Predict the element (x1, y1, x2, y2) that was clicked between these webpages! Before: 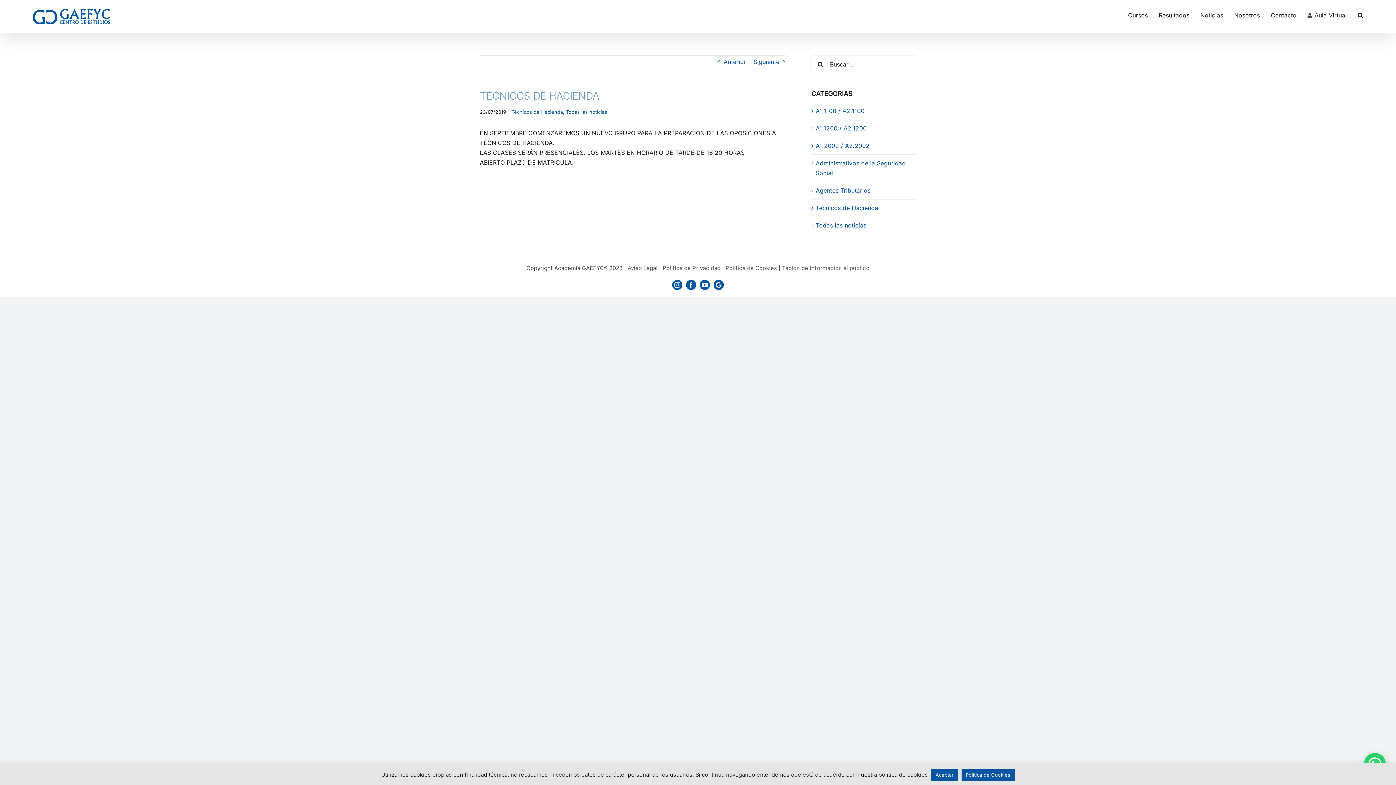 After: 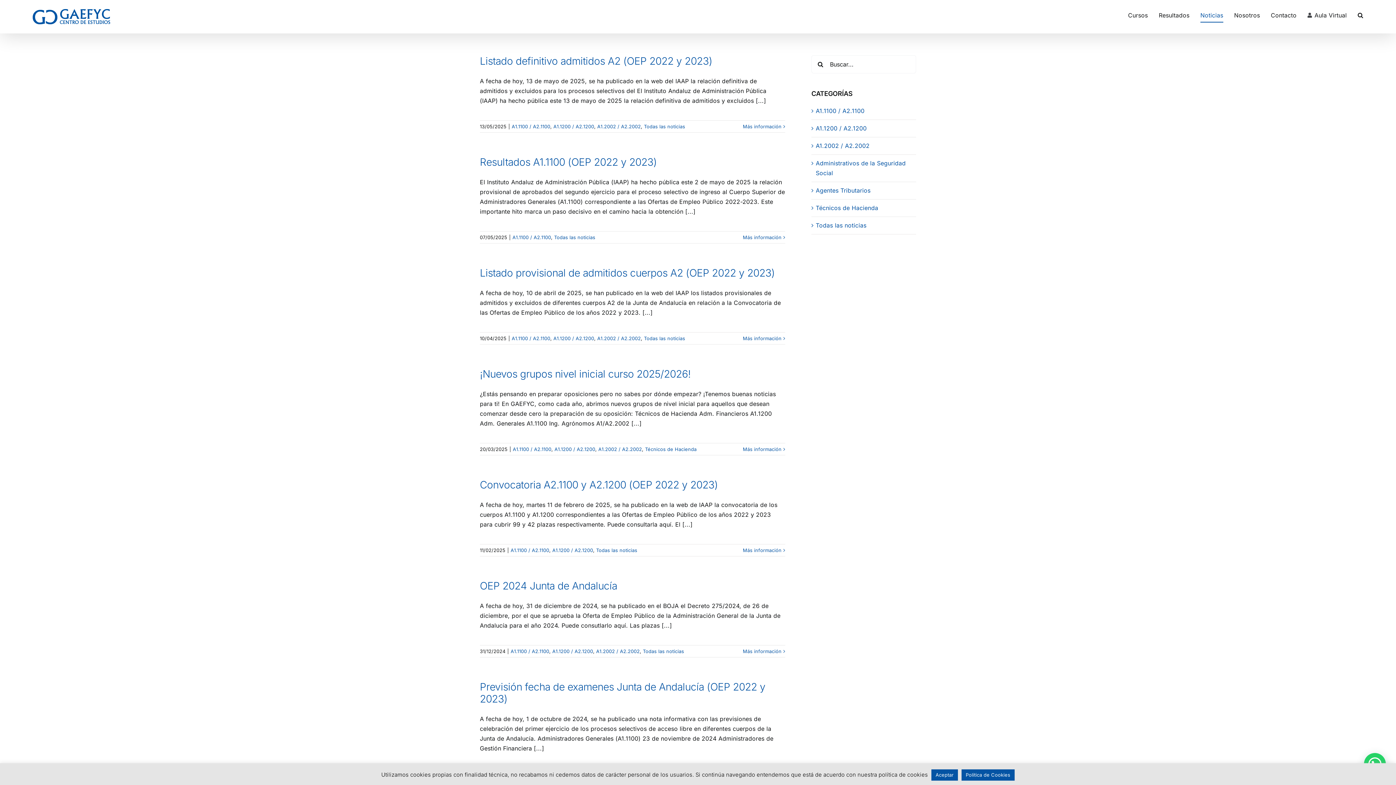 Action: label: A1.1100 / A2.1100 bbox: (816, 106, 912, 115)